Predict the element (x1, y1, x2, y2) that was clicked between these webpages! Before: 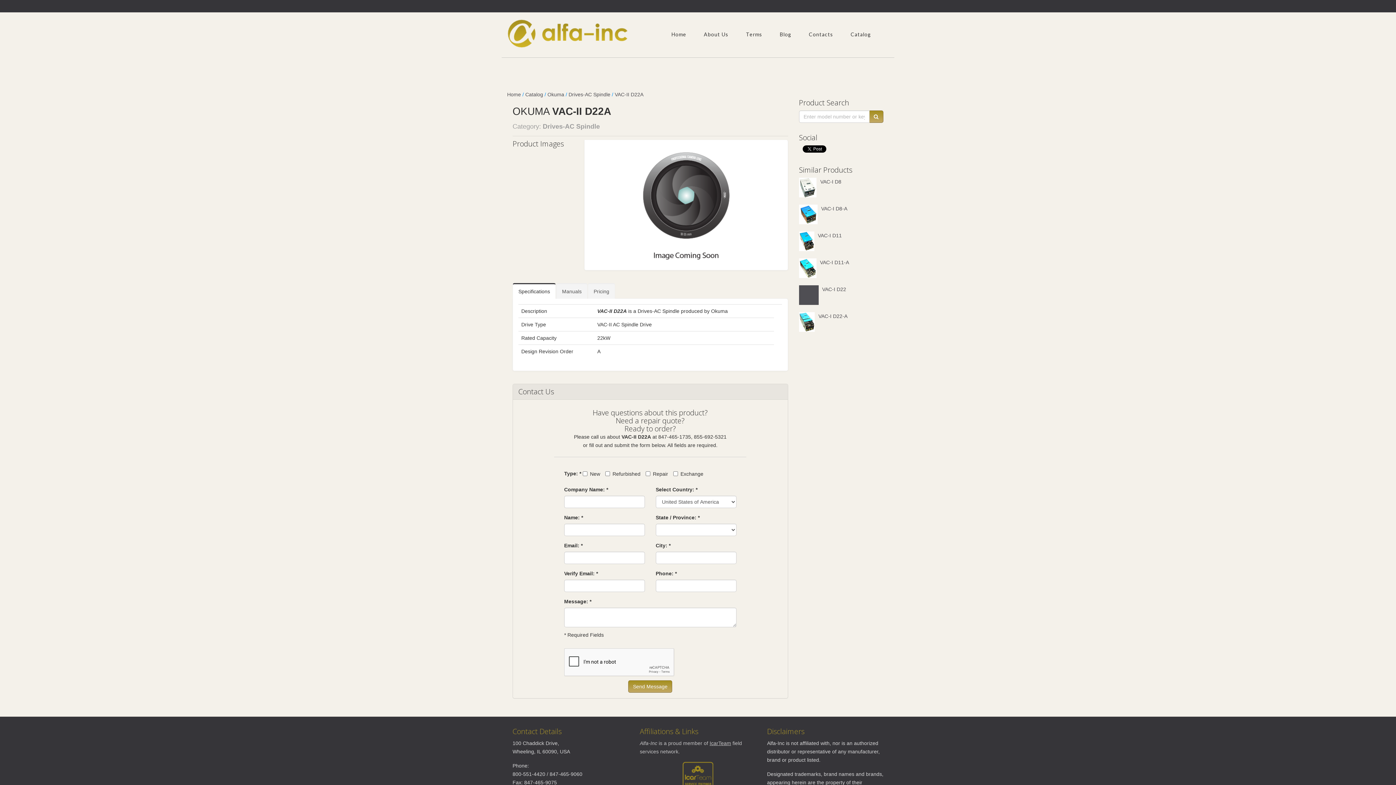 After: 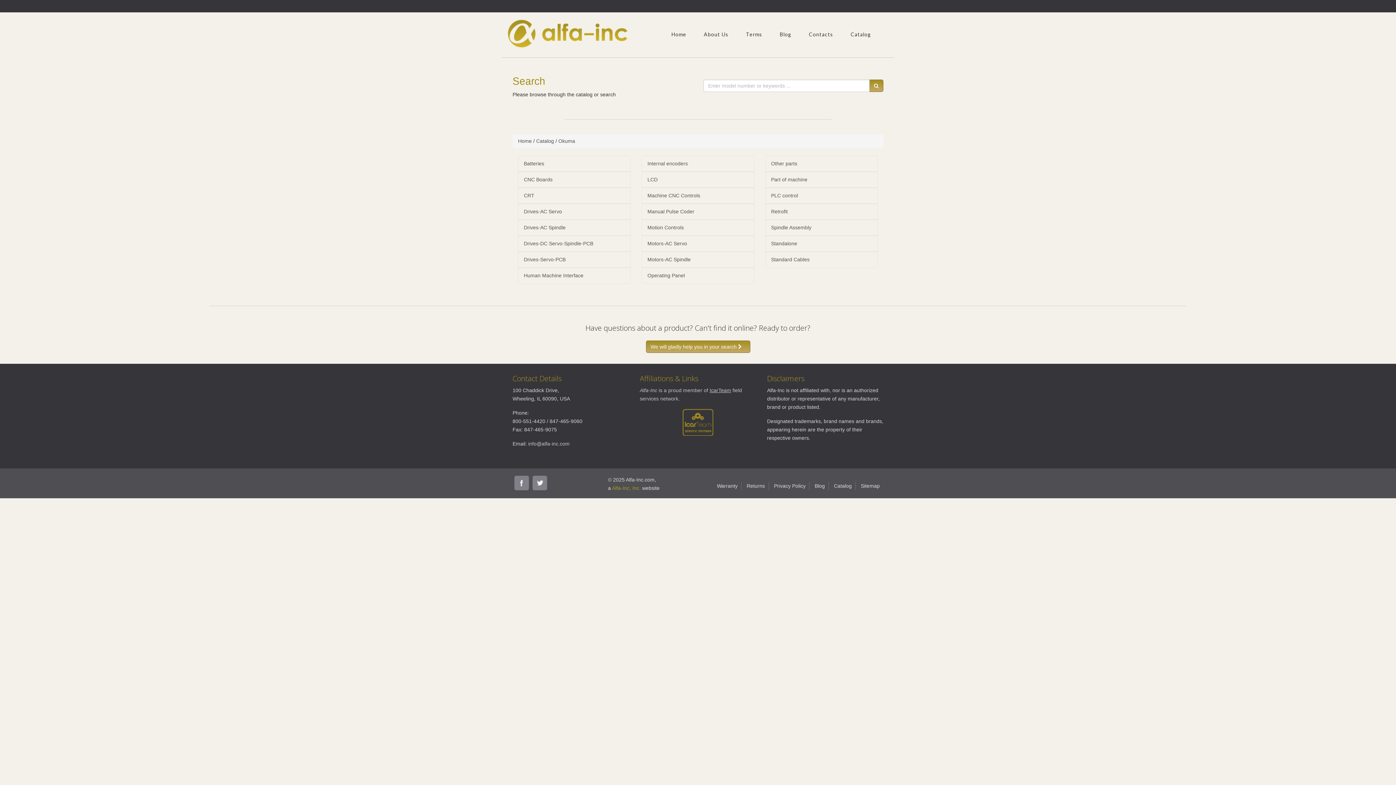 Action: bbox: (547, 91, 564, 97) label: Okuma